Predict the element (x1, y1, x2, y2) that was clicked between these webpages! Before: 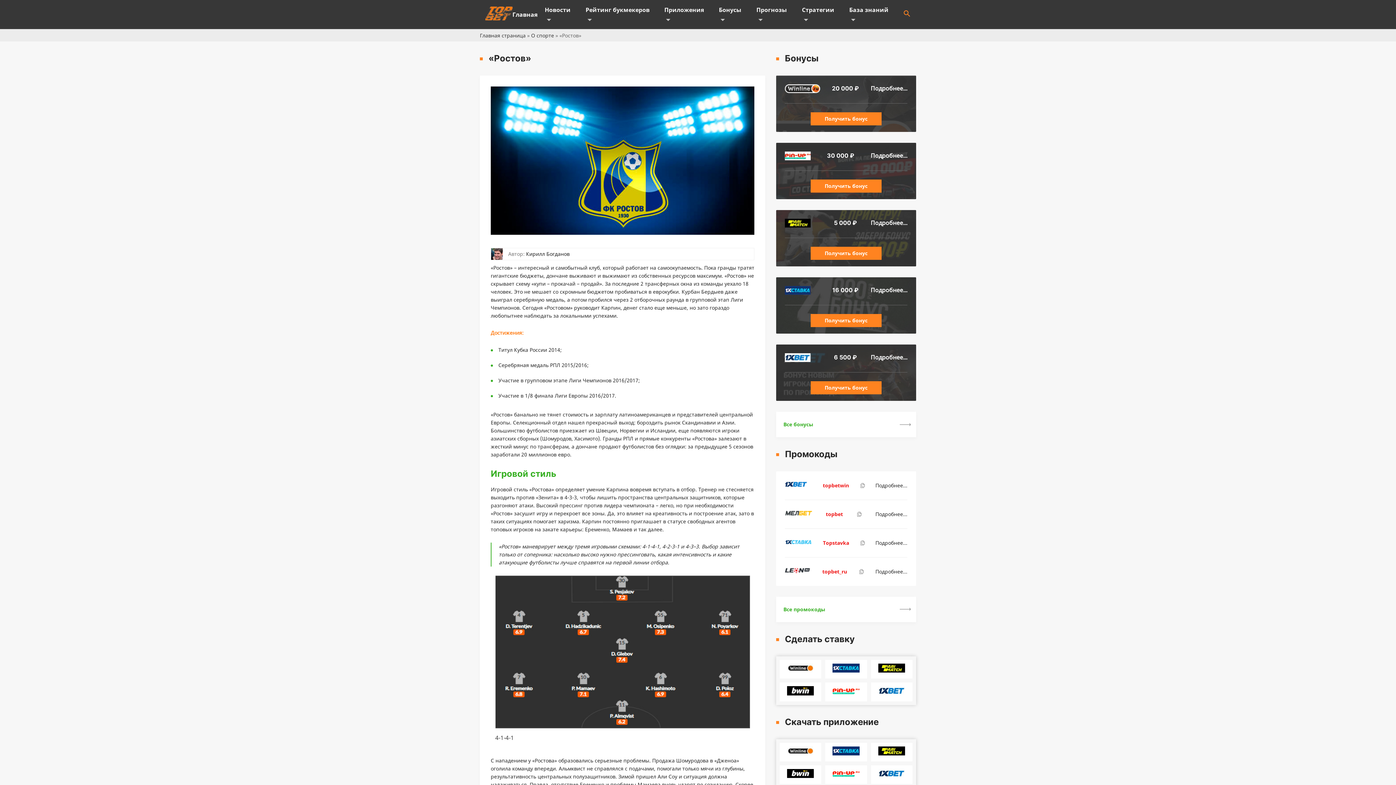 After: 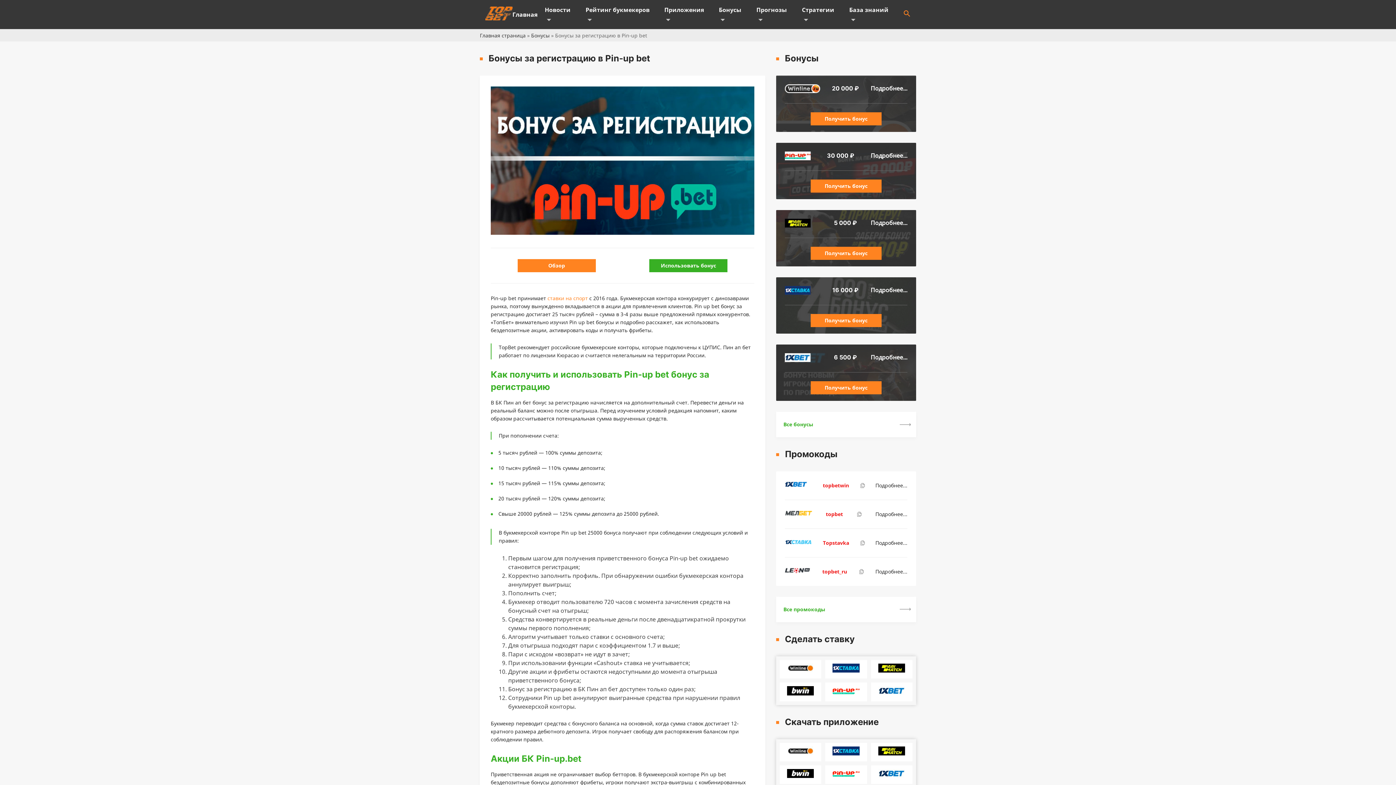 Action: label: Подробнее... bbox: (870, 151, 907, 162)